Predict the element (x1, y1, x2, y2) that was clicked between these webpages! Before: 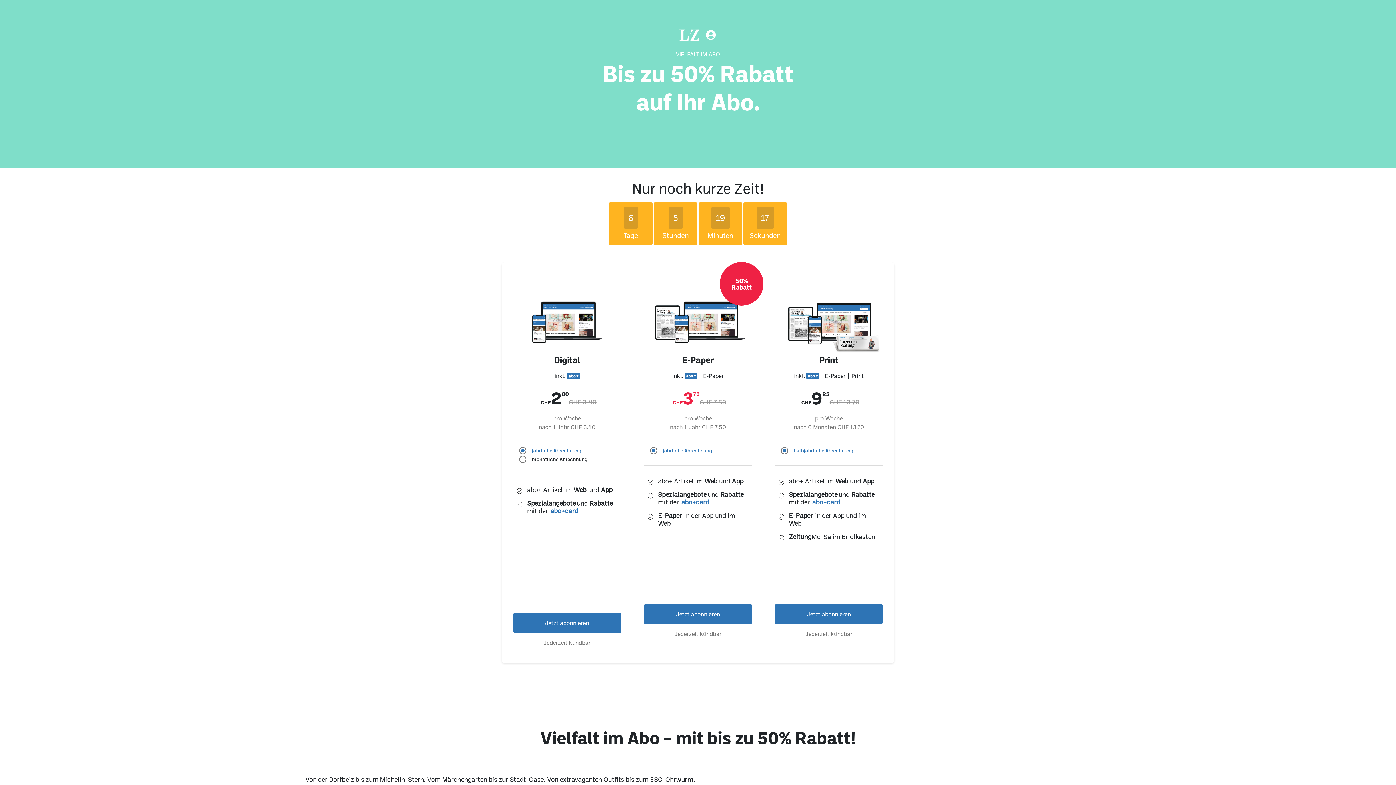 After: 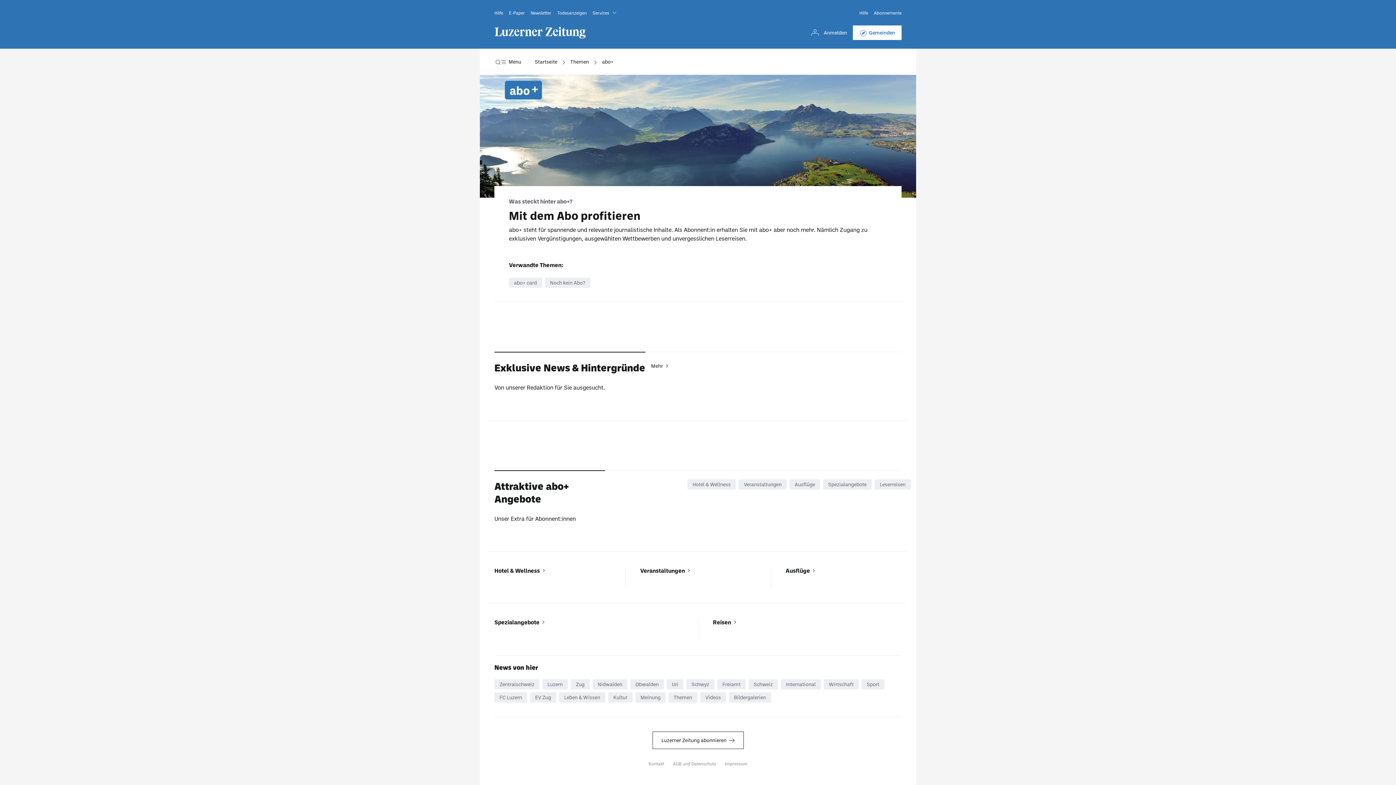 Action: bbox: (679, 498, 705, 506) label: abo+card